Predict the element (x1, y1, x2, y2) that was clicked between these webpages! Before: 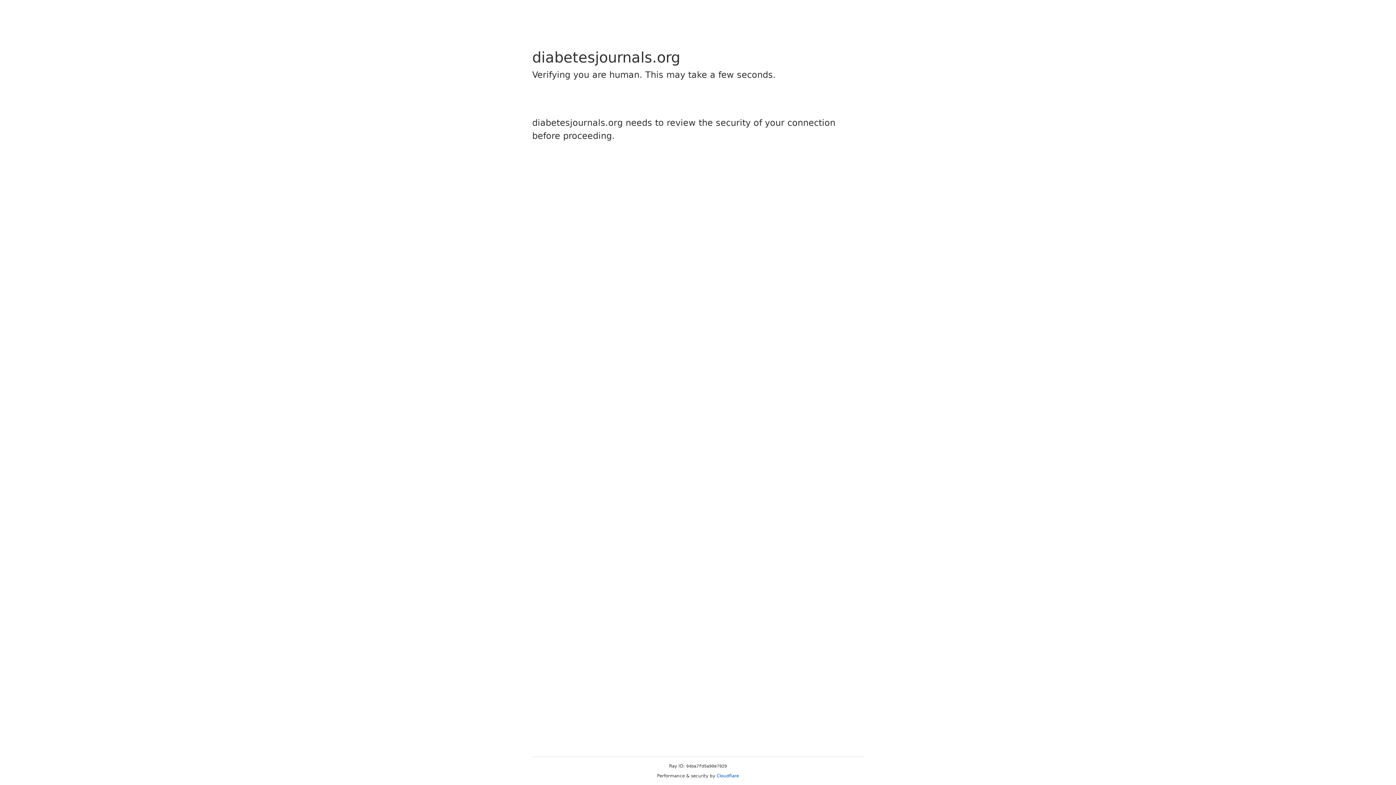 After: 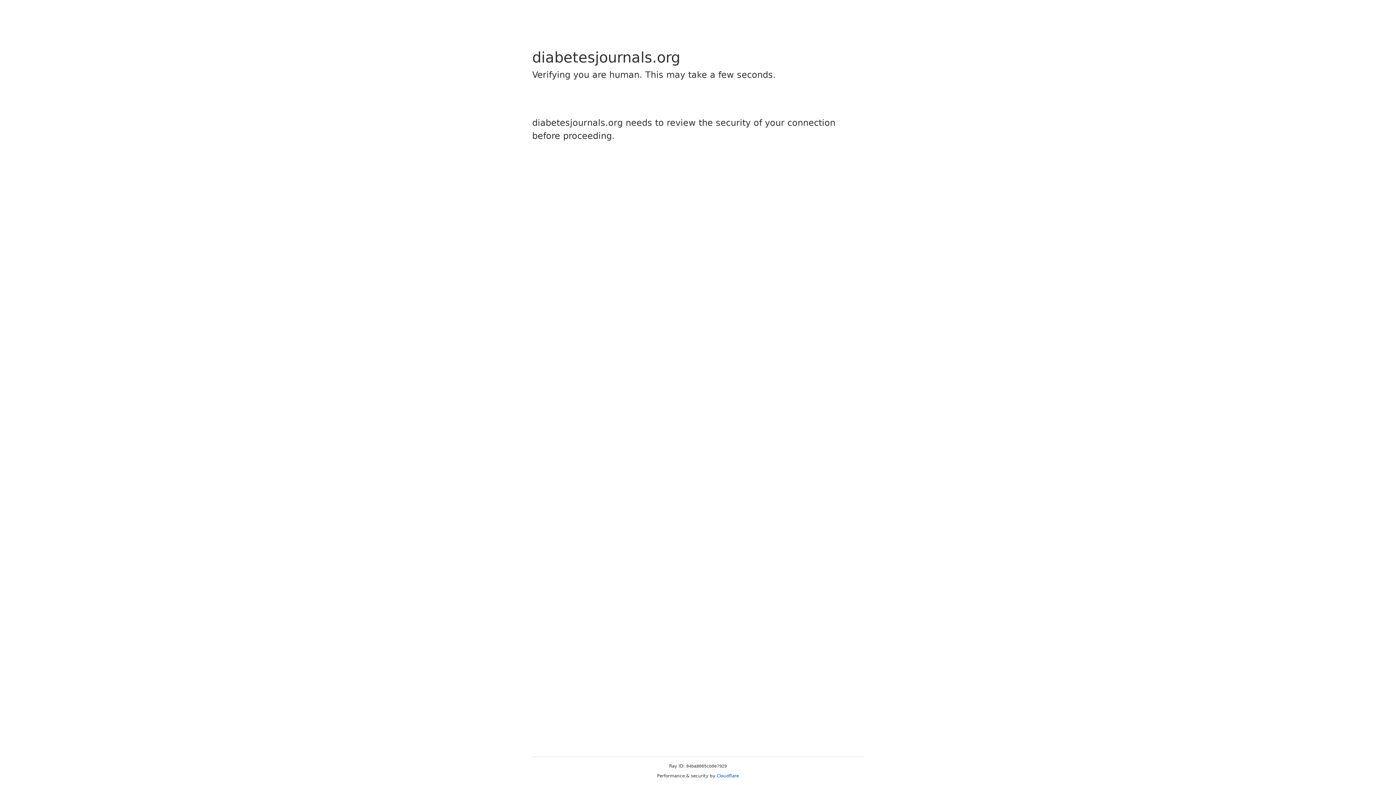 Action: bbox: (716, 773, 739, 778) label: Cloudflare